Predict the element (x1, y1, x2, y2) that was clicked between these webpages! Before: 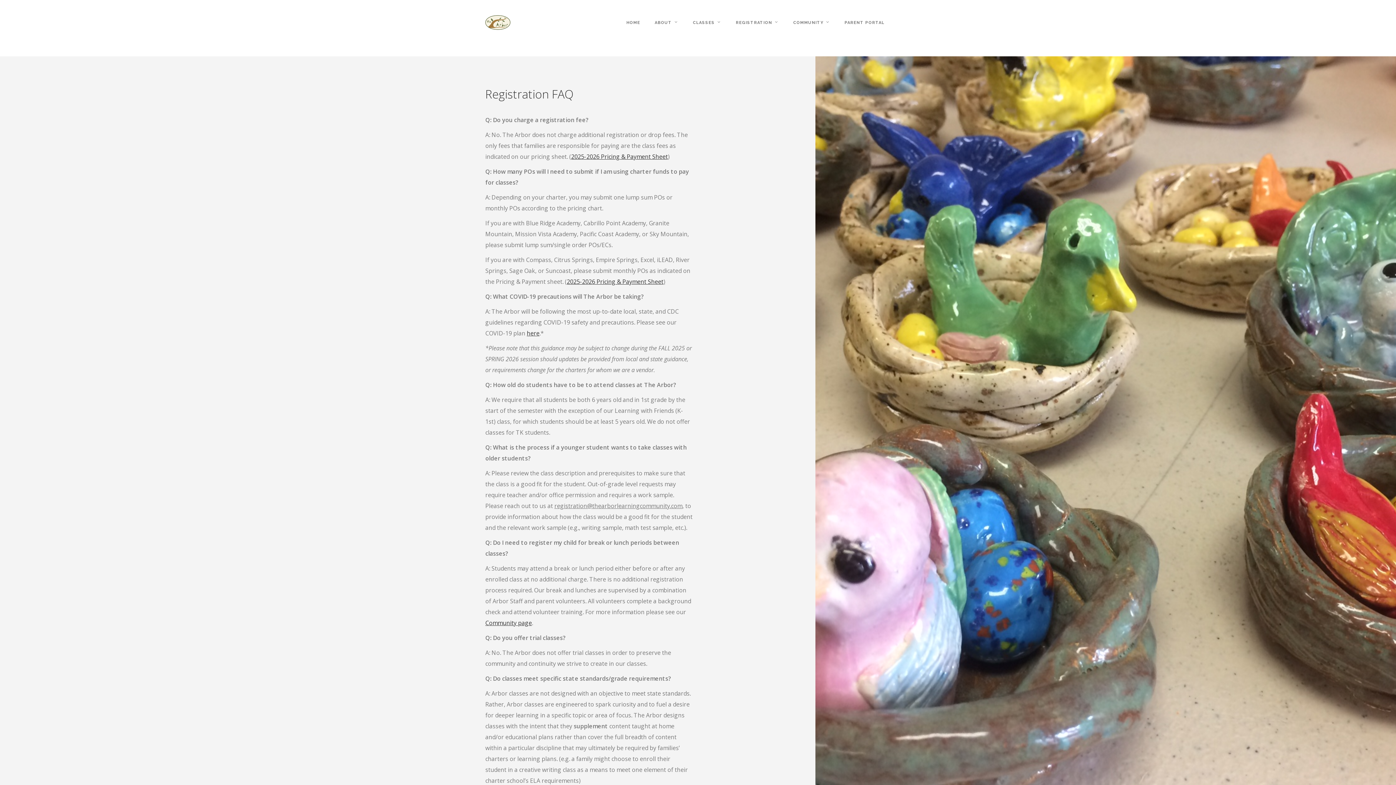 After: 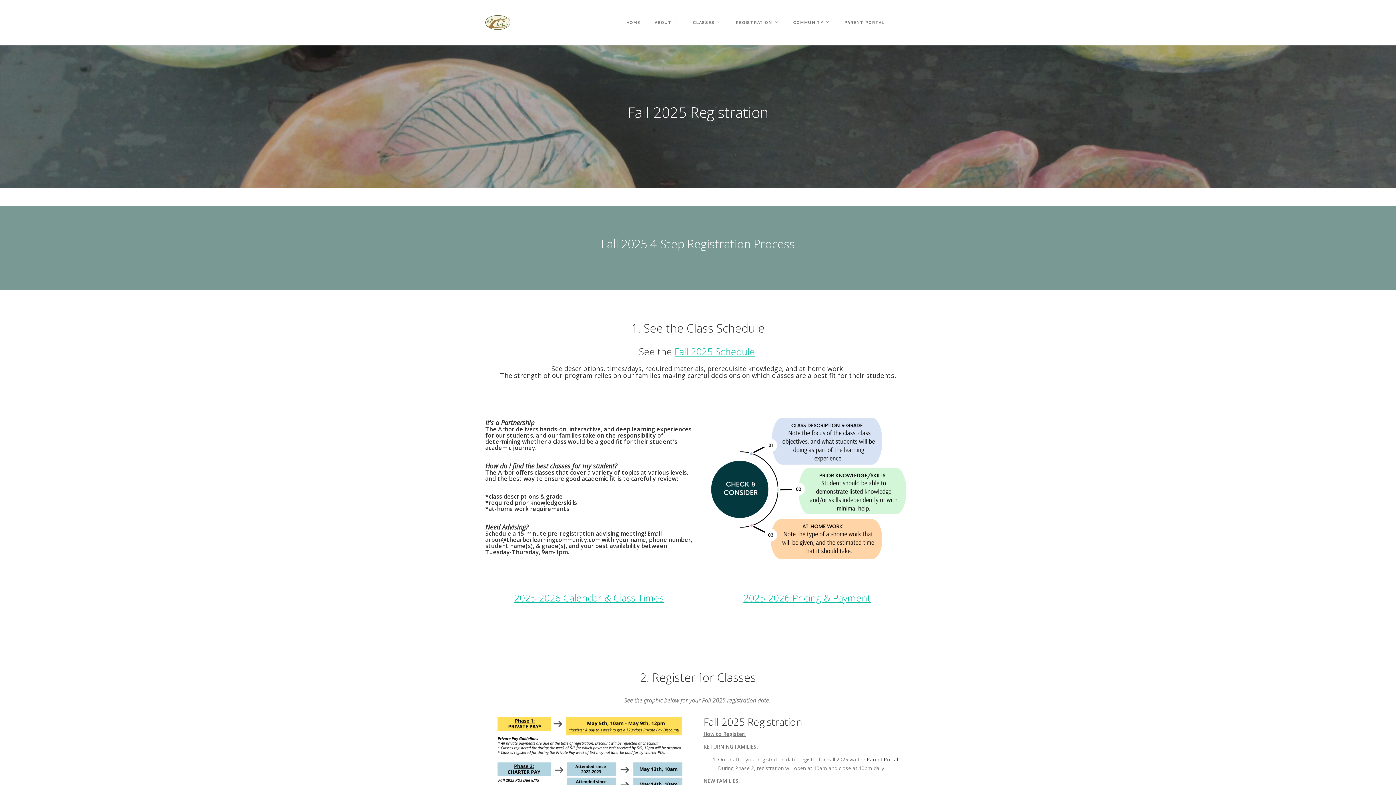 Action: label: REGISTRATION bbox: (736, 20, 772, 45)